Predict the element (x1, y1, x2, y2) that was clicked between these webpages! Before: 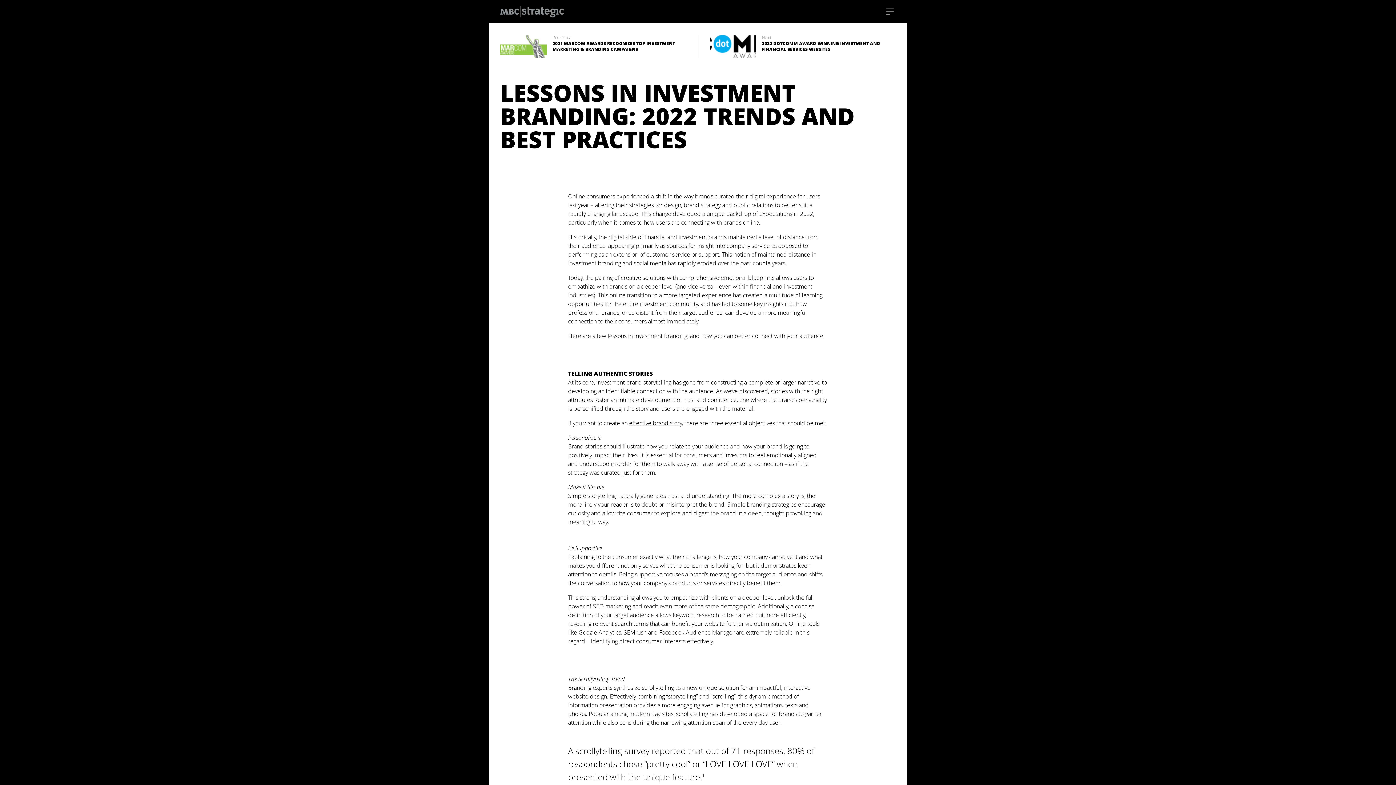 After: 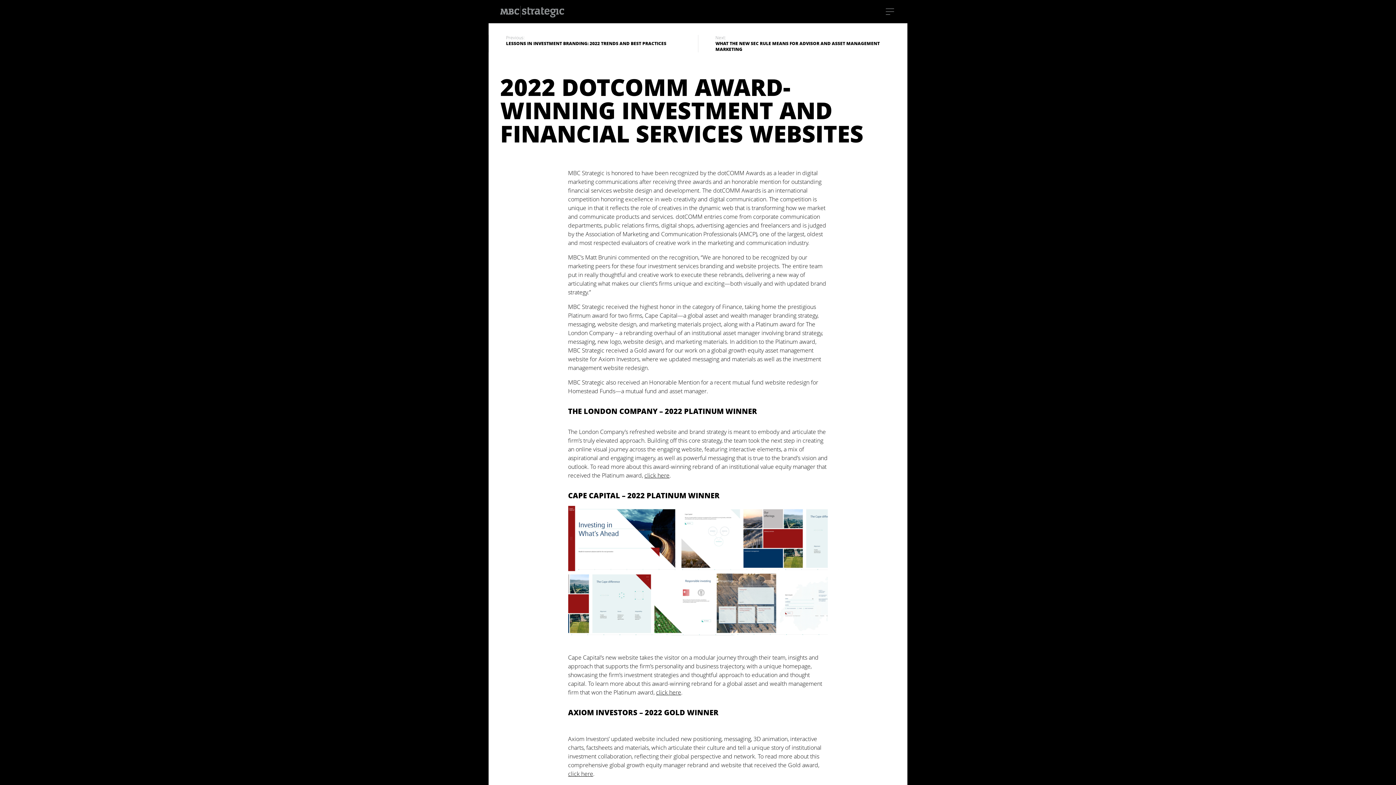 Action: label: Next:

2022 DOTCOMM AWARD-WINNING INVESTMENT AND FINANCIAL SERVICES WEBSITES bbox: (709, 29, 896, 58)